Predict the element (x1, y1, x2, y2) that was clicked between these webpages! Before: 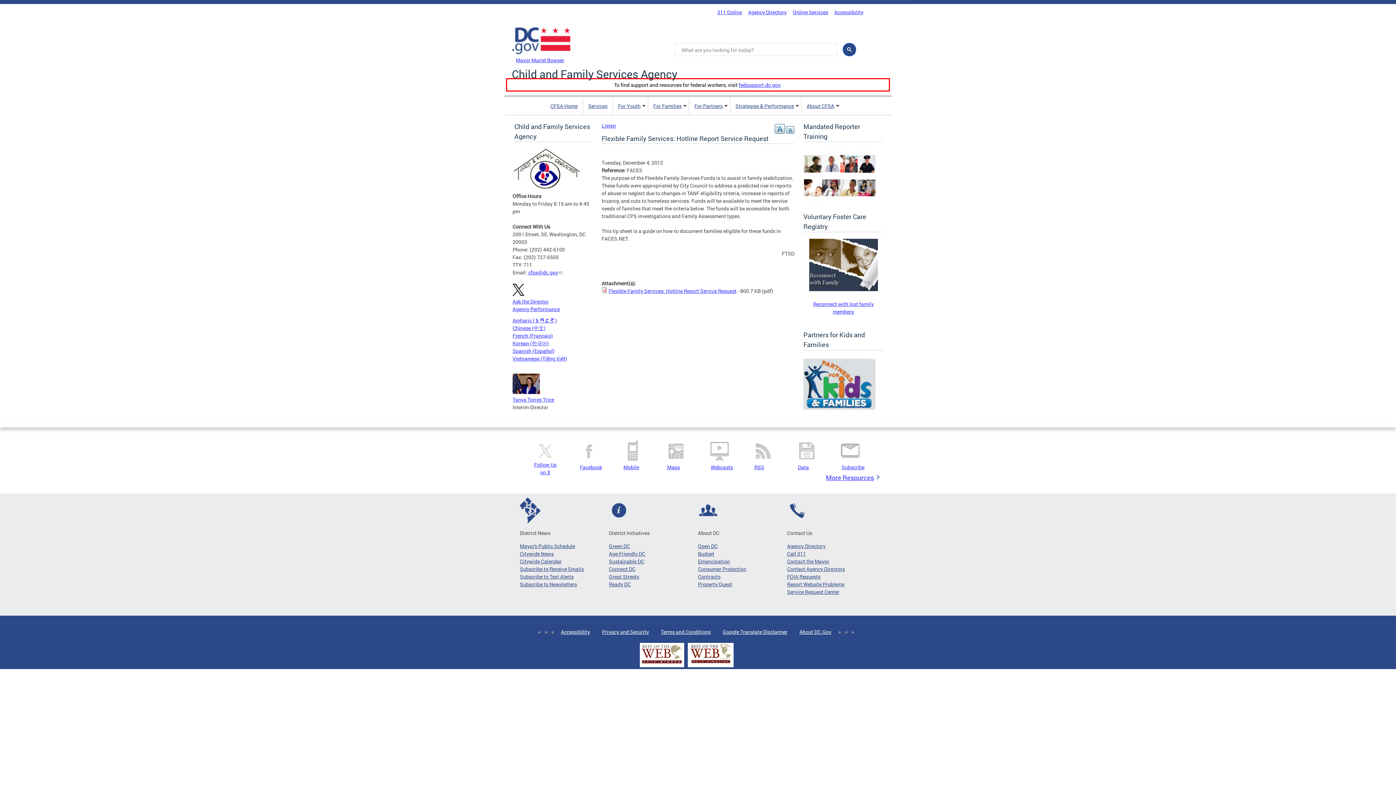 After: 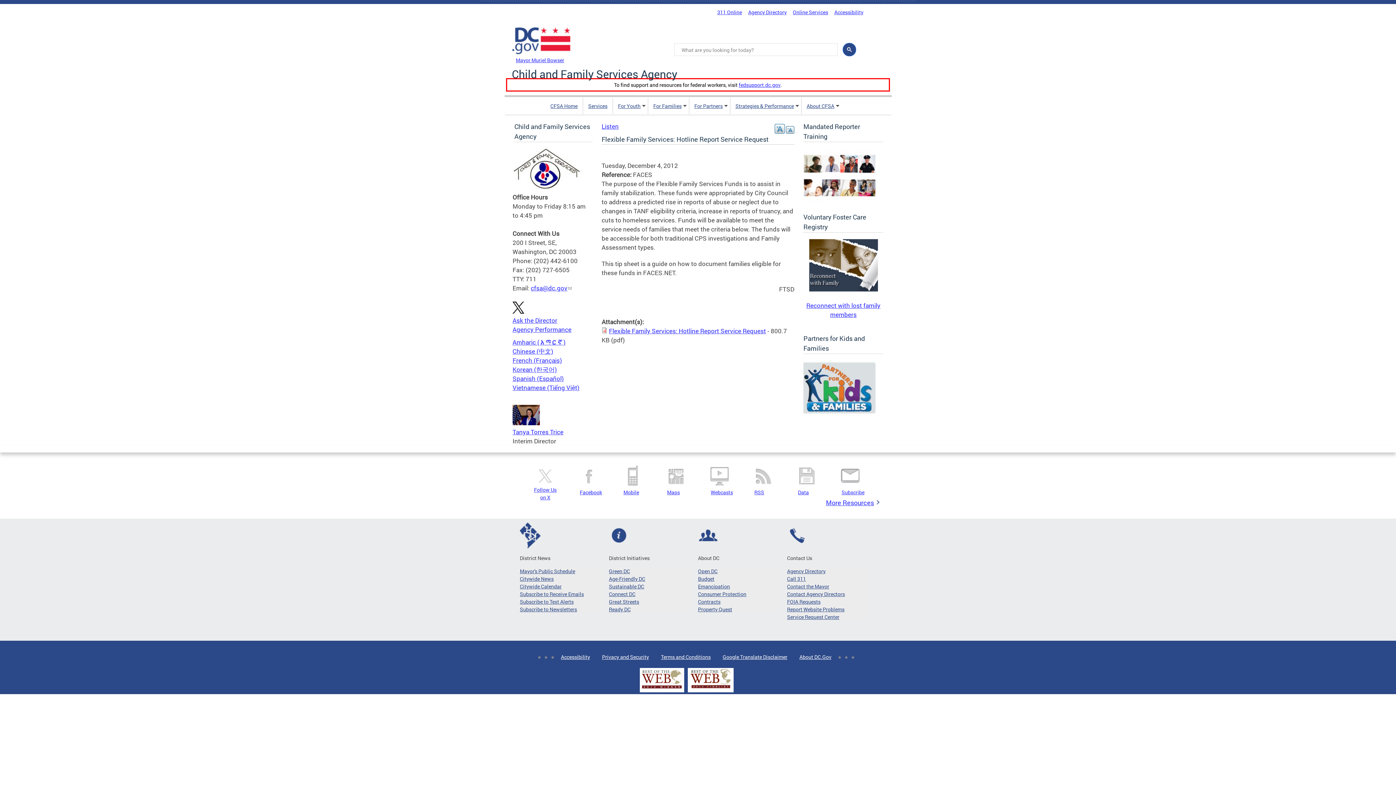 Action: bbox: (774, 124, 785, 133) label: +A